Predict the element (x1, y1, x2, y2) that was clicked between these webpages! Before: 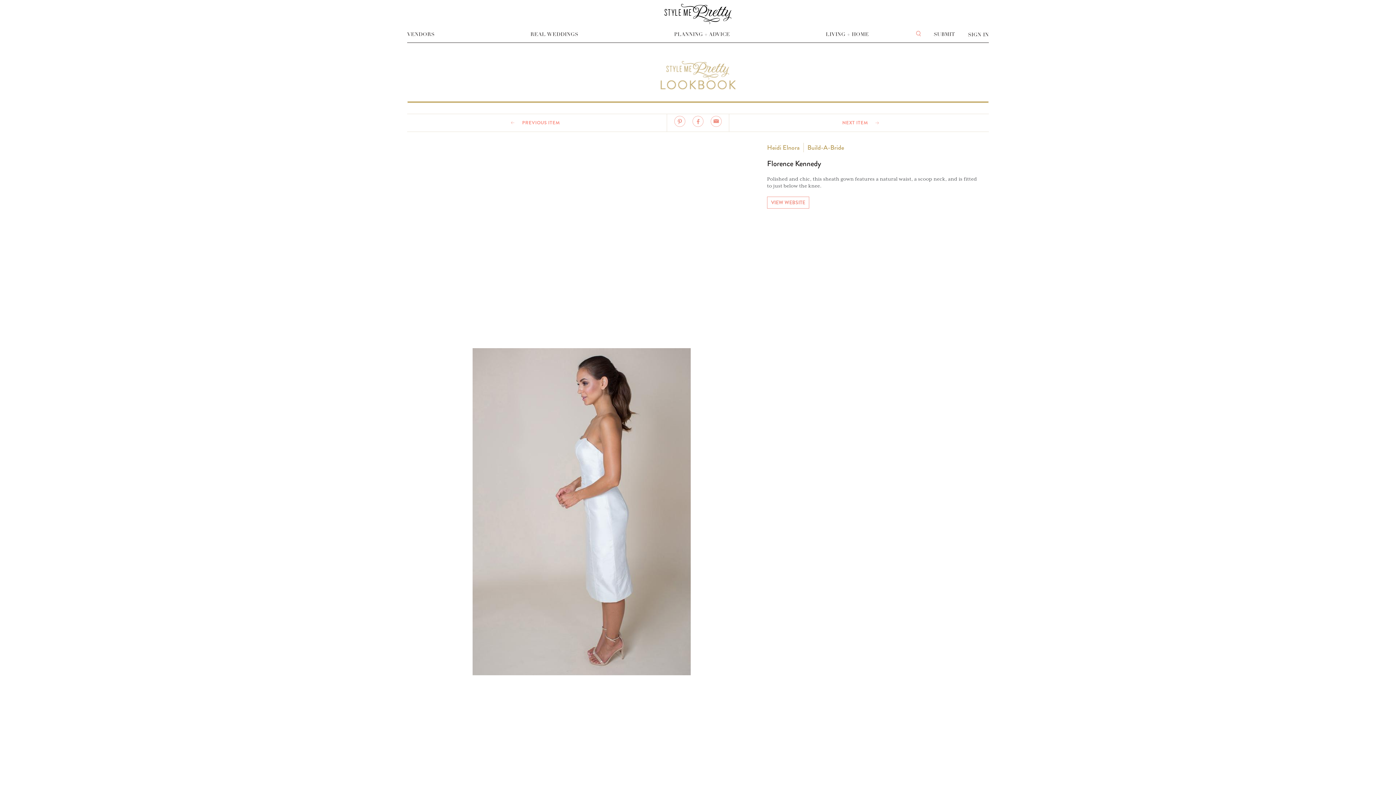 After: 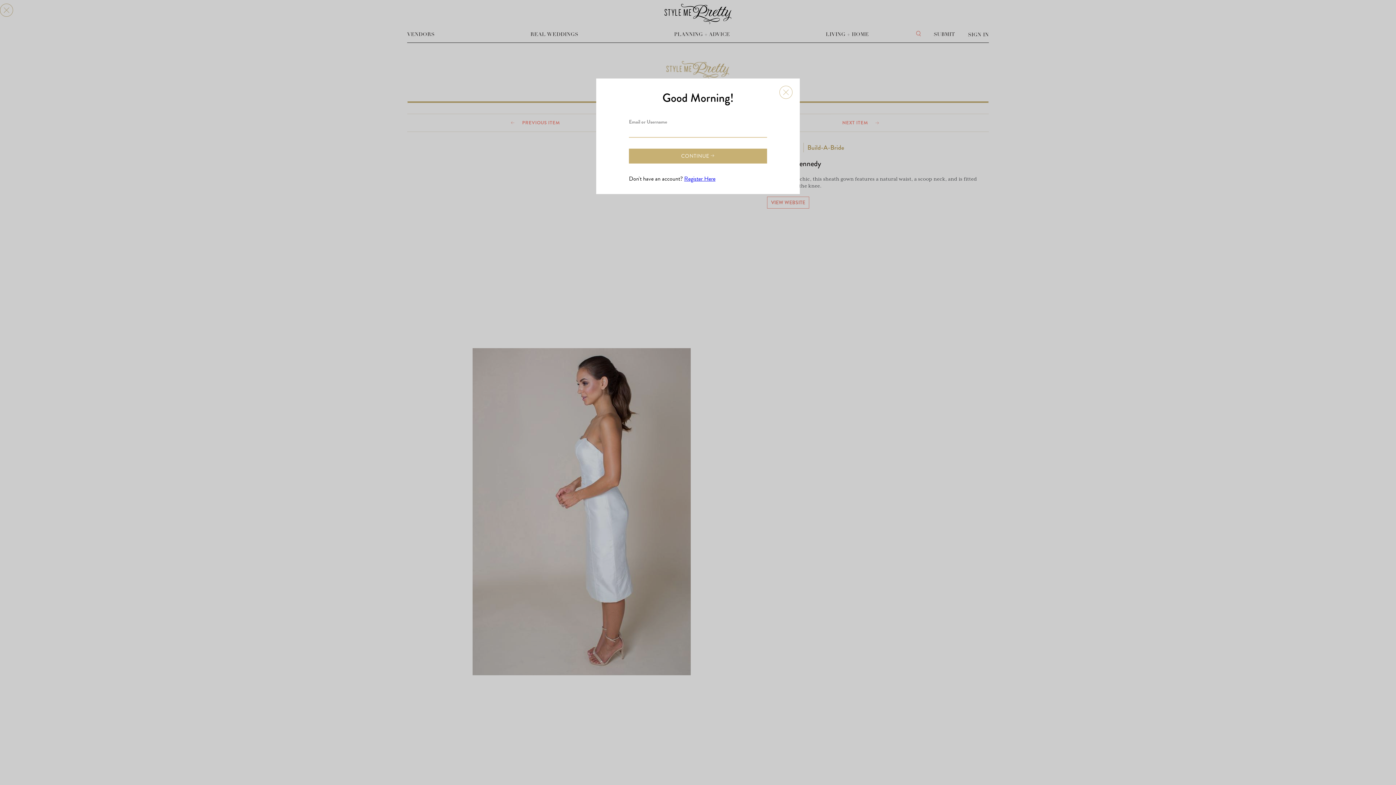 Action: bbox: (968, 31, 989, 37) label: SIGN IN